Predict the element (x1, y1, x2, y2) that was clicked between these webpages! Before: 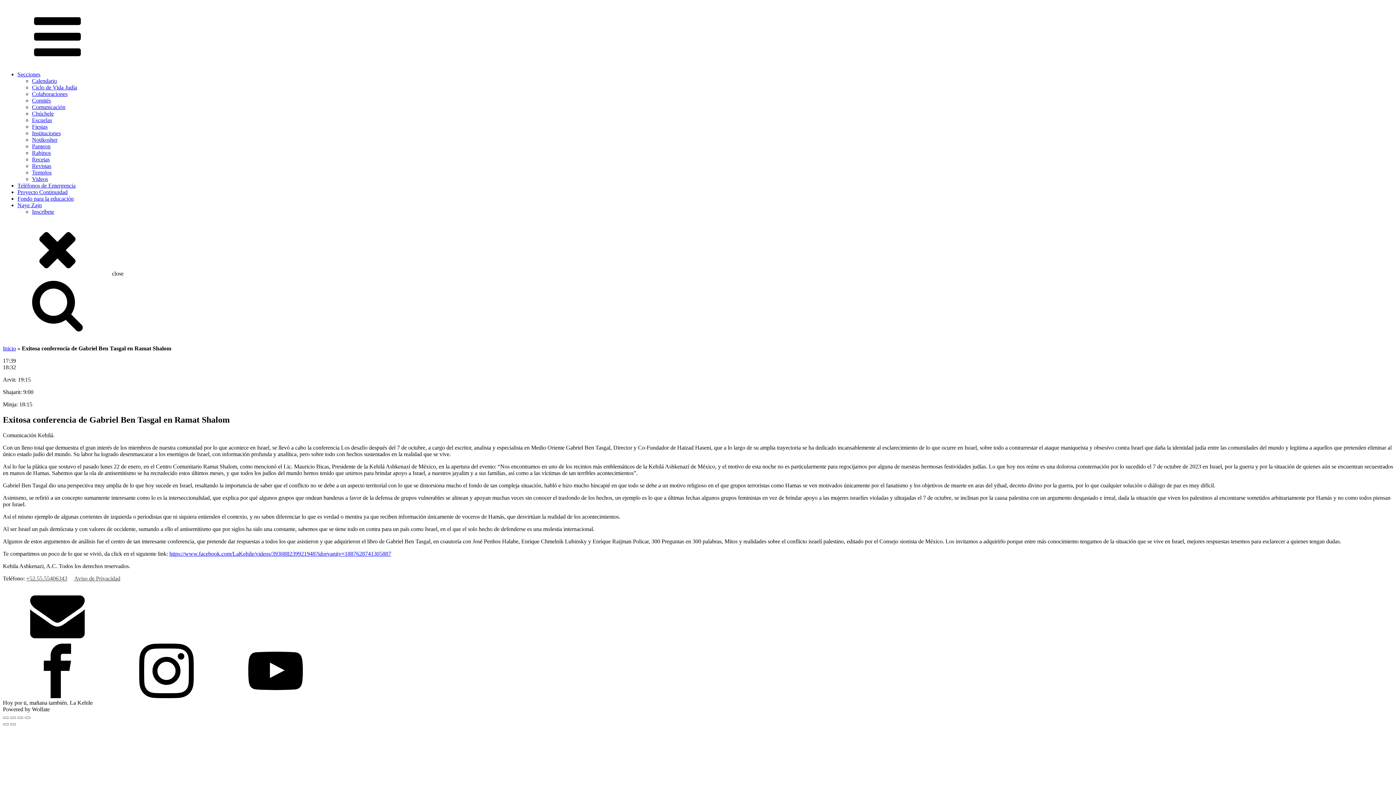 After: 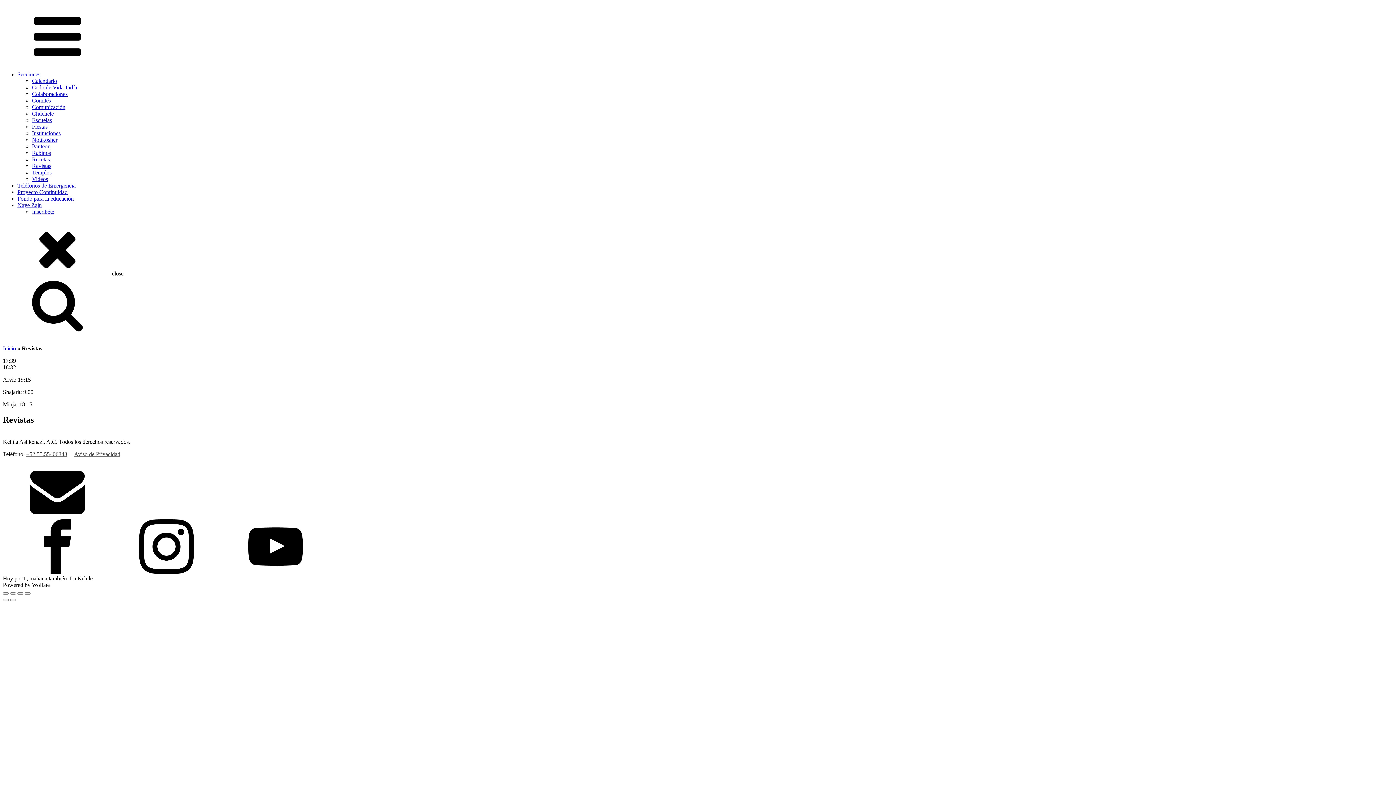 Action: label: Revistas bbox: (32, 162, 51, 169)